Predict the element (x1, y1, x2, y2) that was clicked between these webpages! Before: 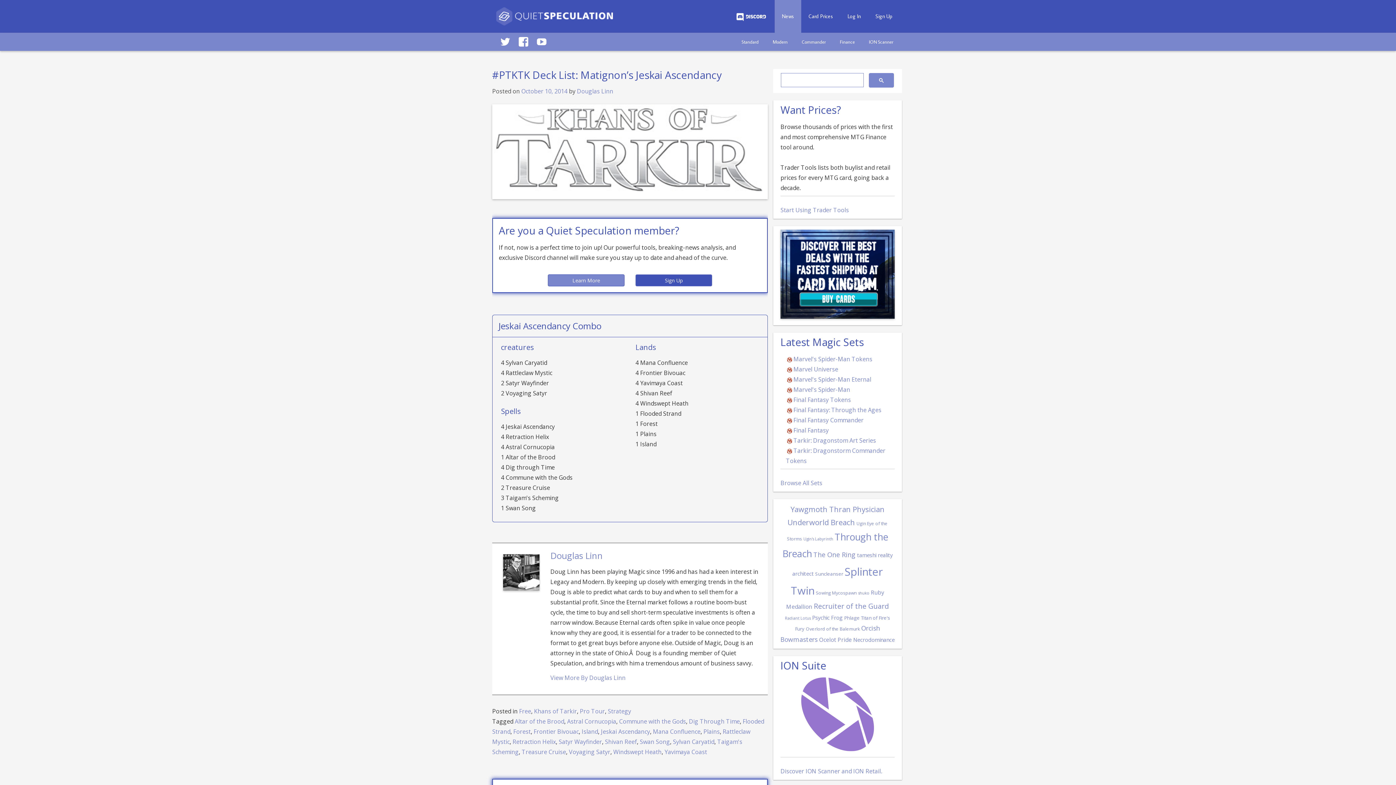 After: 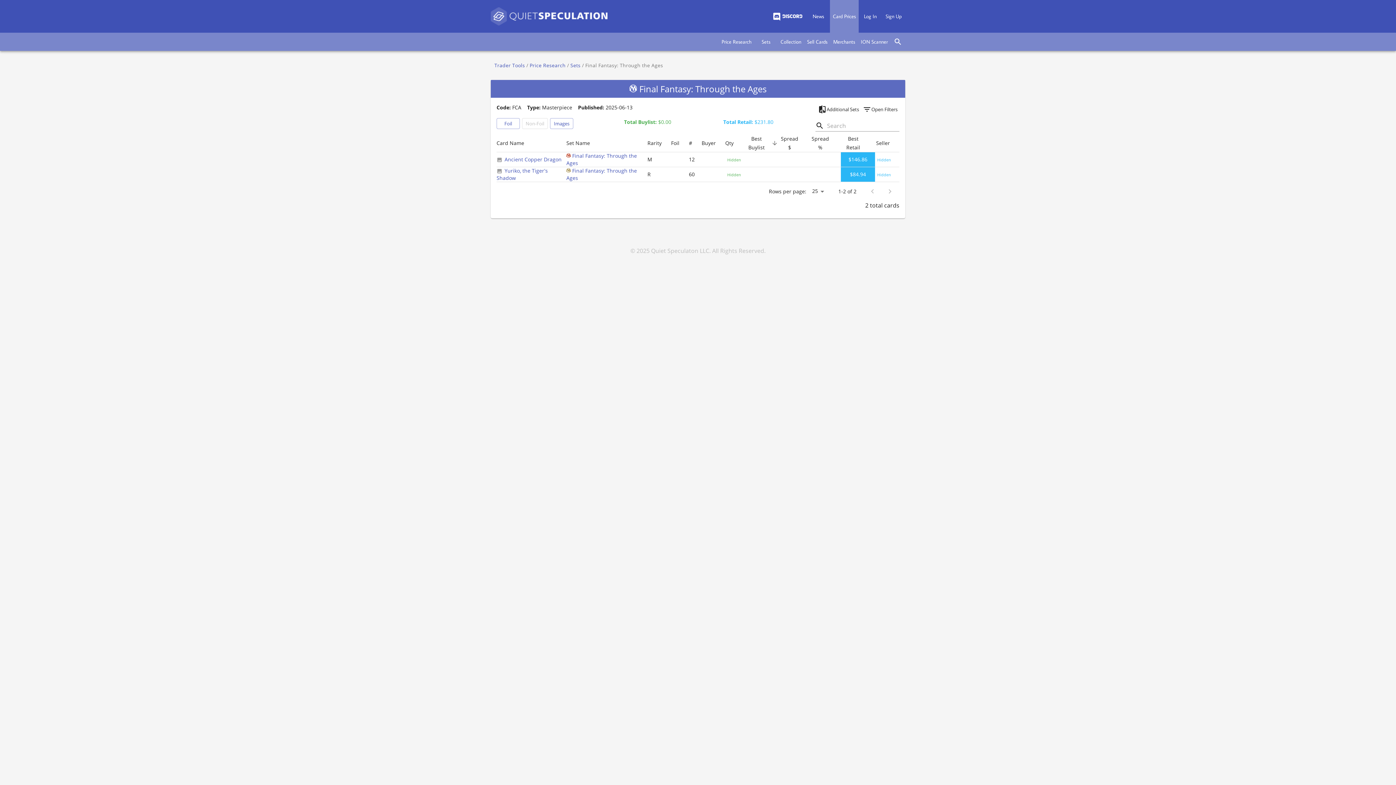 Action: bbox: (786, 406, 881, 414) label: Final Fantasy: Through the Ages